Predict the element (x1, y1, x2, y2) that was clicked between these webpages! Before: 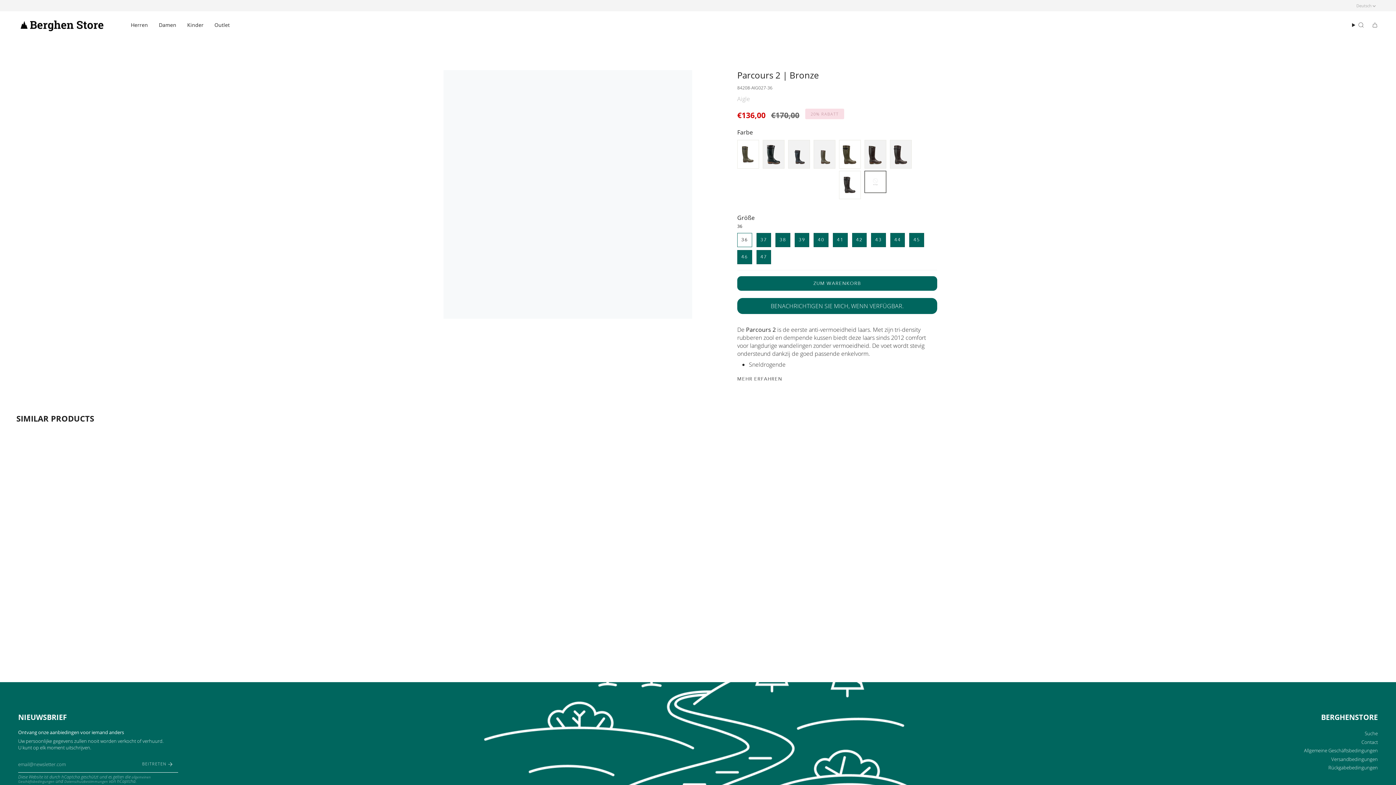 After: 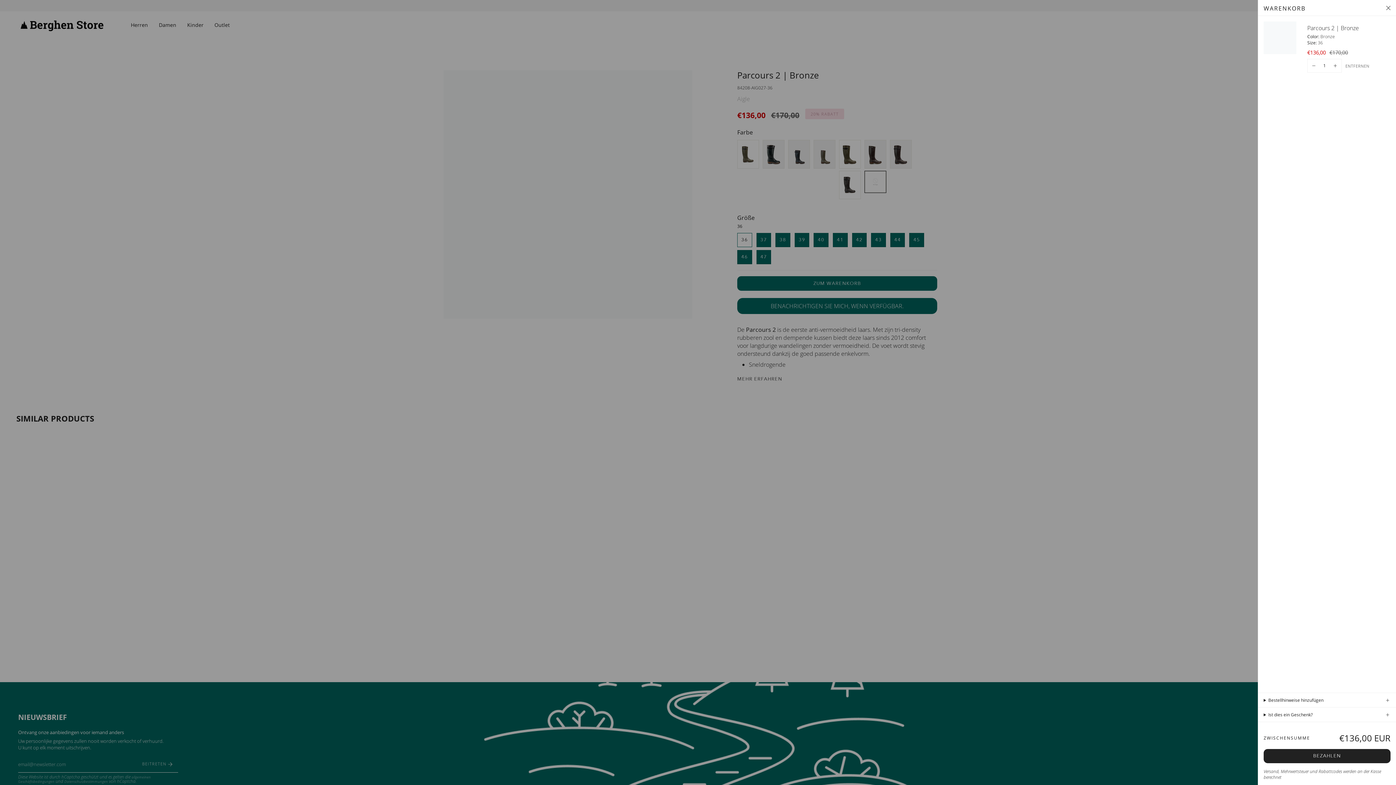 Action: bbox: (737, 276, 937, 290) label: ZUM WARENKORB
 